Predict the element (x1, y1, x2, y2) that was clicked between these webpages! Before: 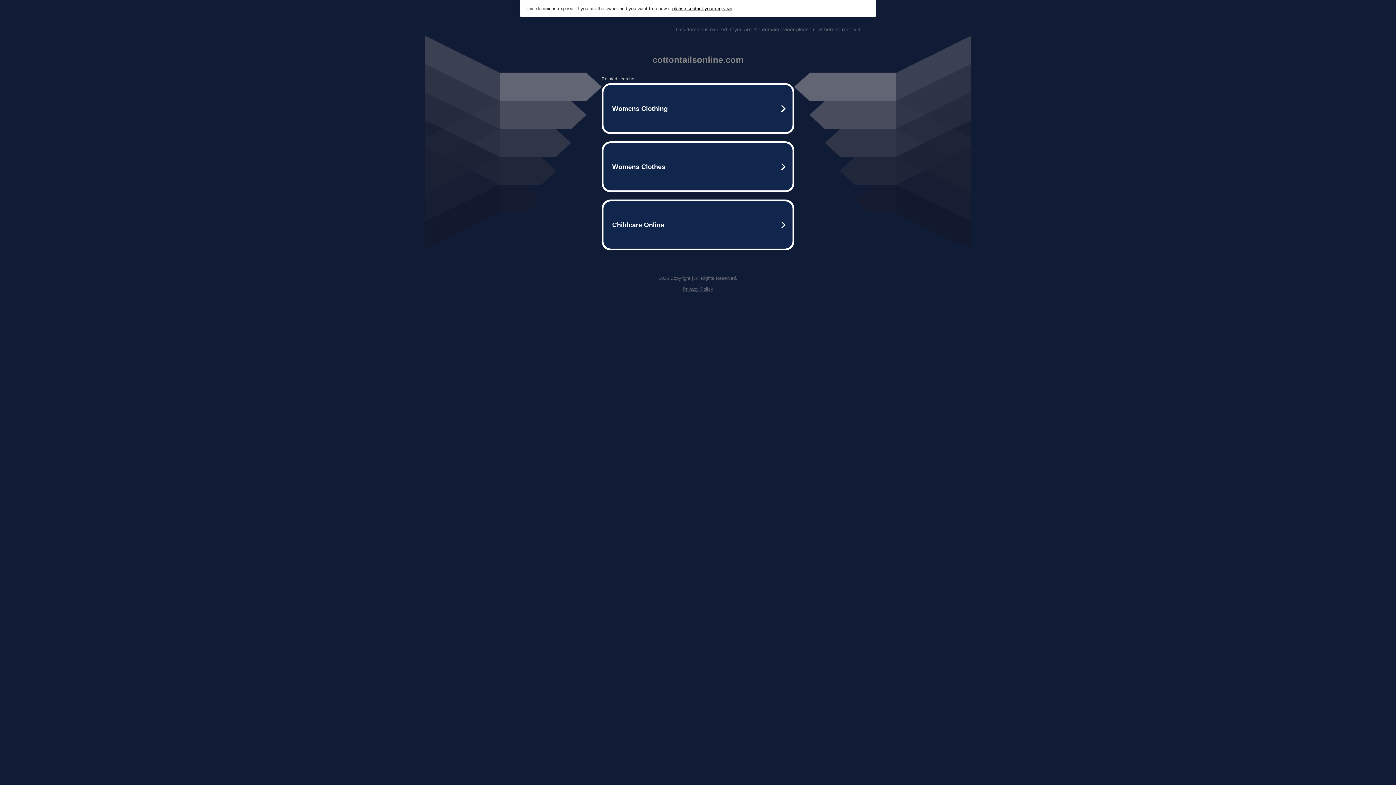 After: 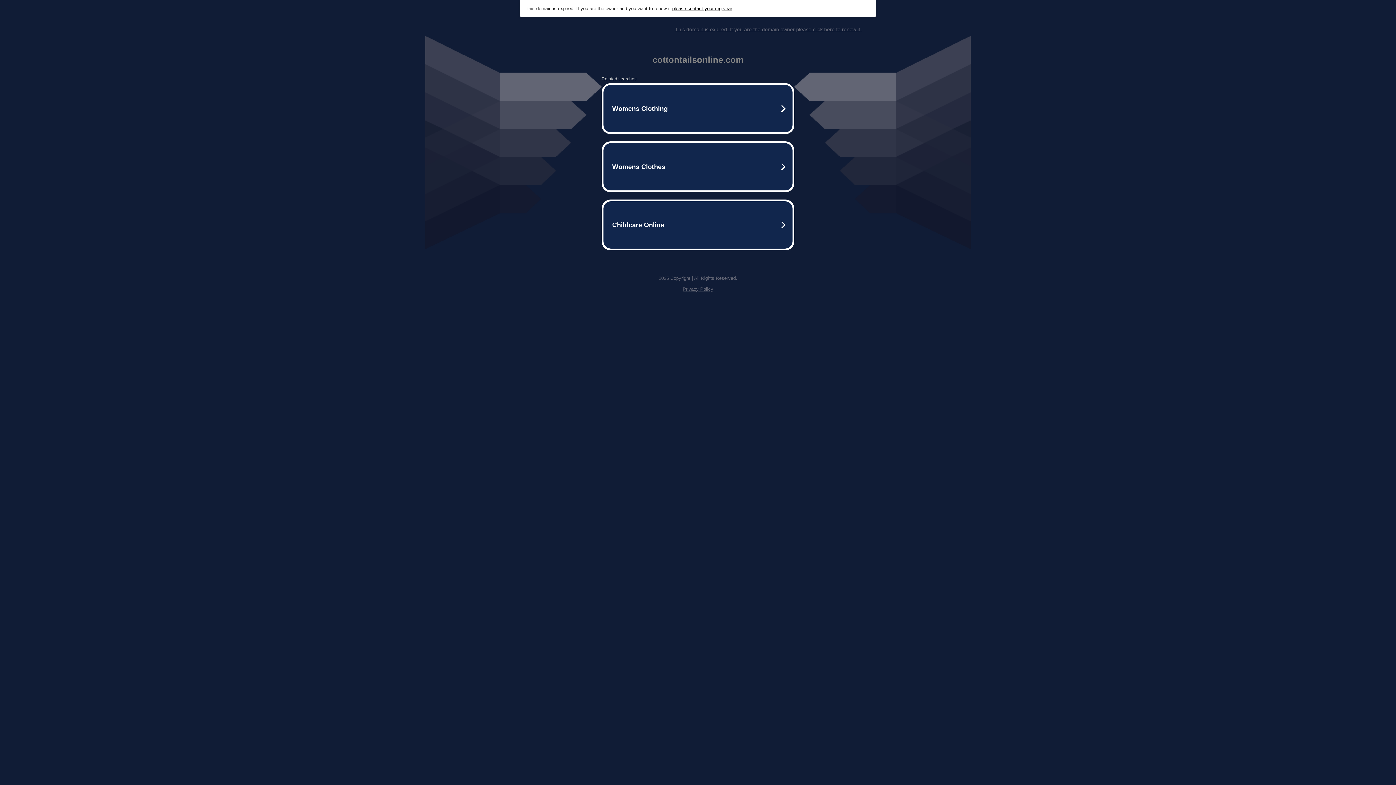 Action: label: This domain is expired. If you are the domain owner please click here to renew it. bbox: (675, 26, 861, 32)